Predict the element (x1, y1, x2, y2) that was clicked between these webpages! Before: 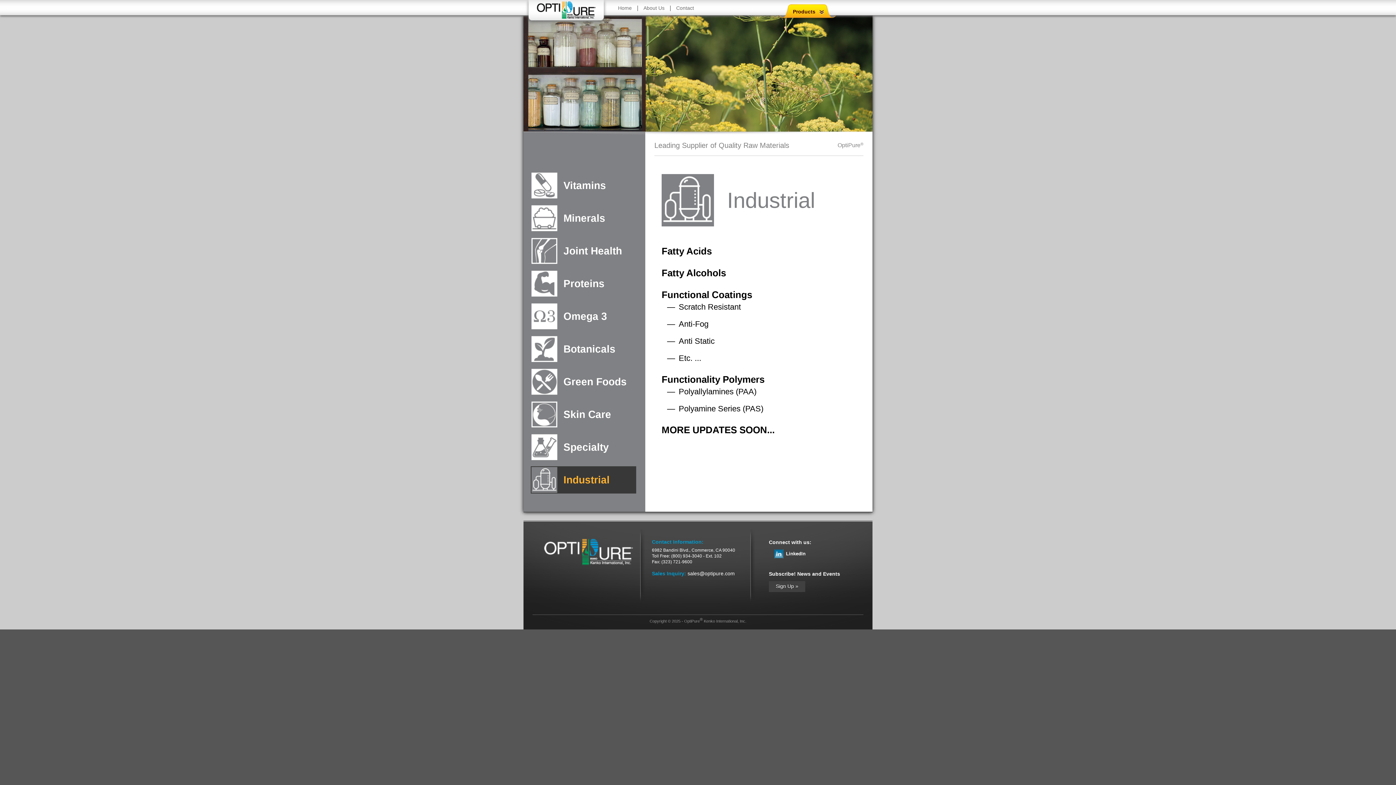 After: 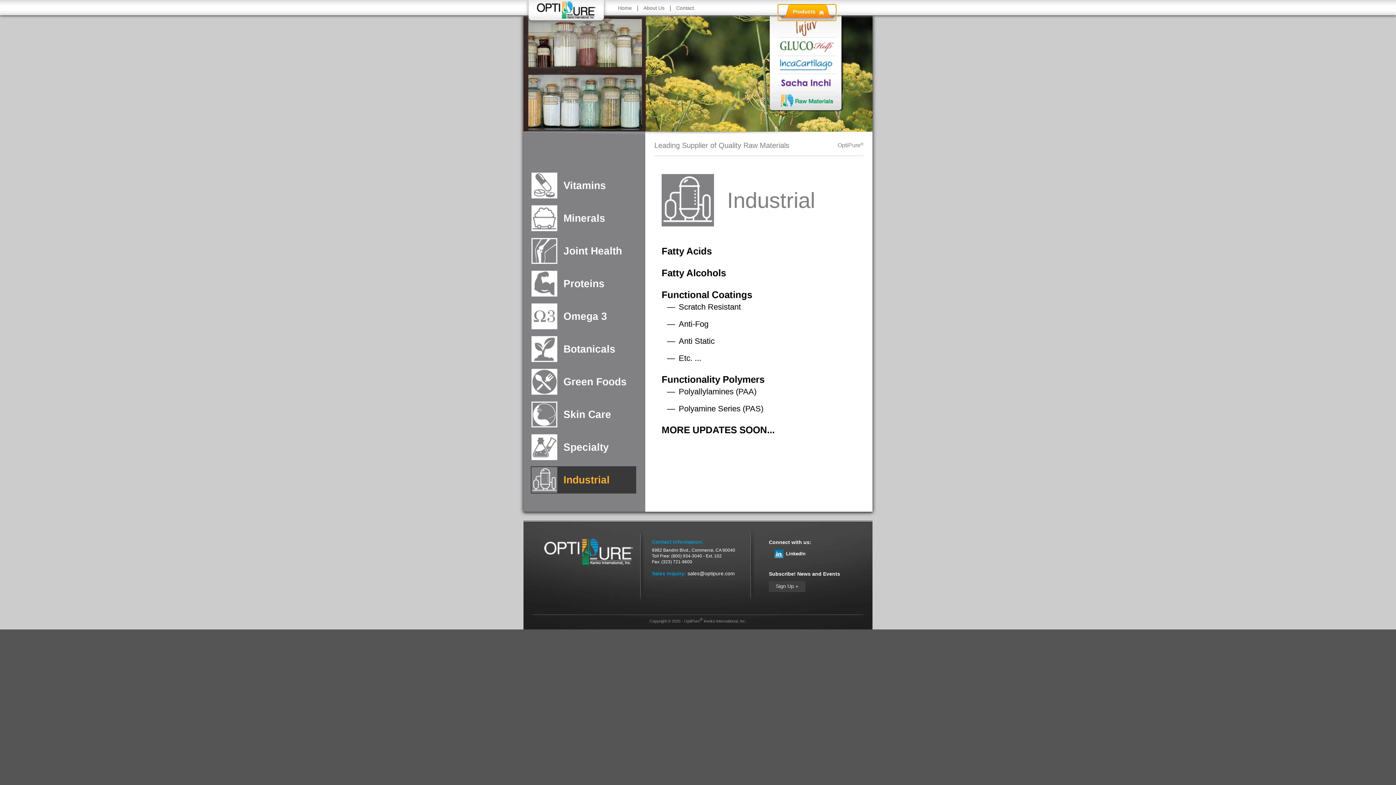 Action: label: Products bbox: (778, 4, 836, 20)